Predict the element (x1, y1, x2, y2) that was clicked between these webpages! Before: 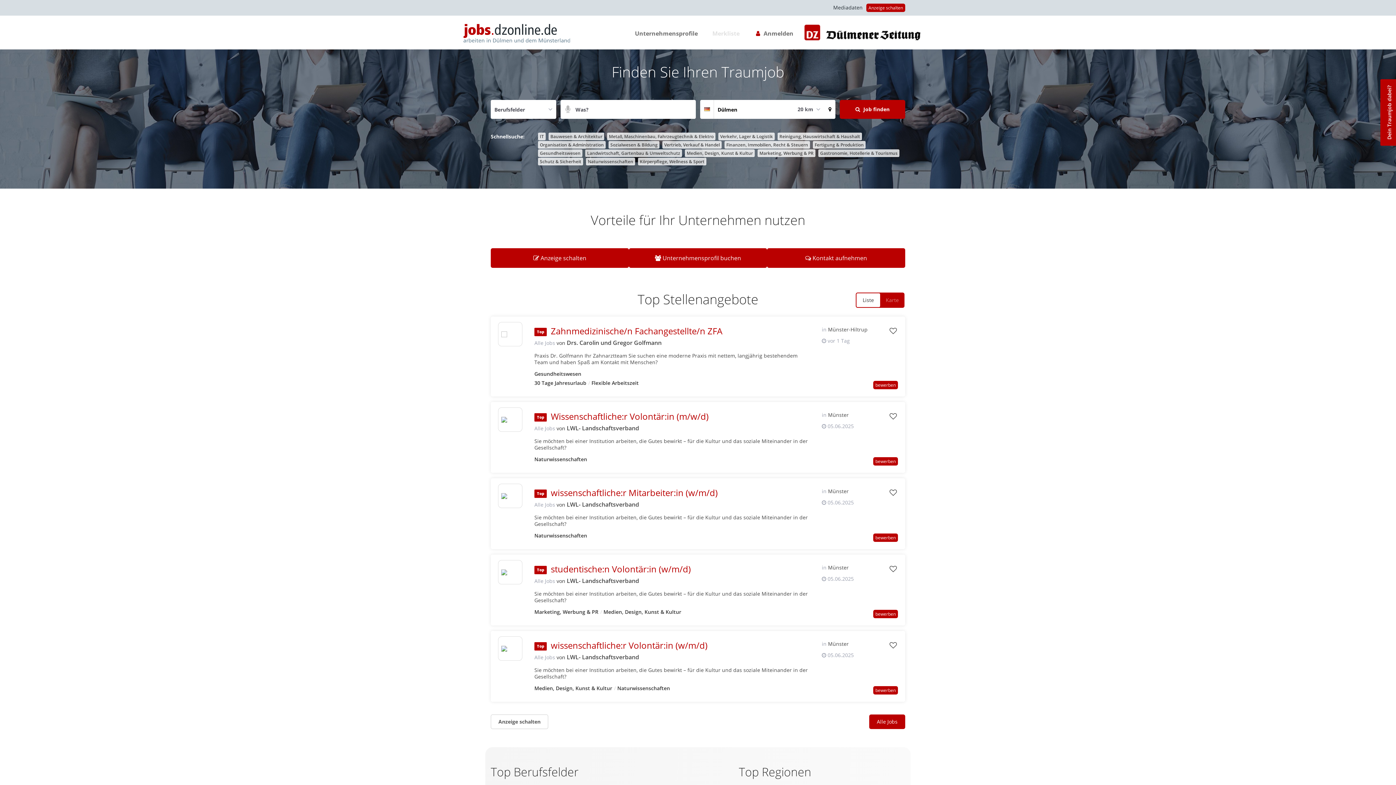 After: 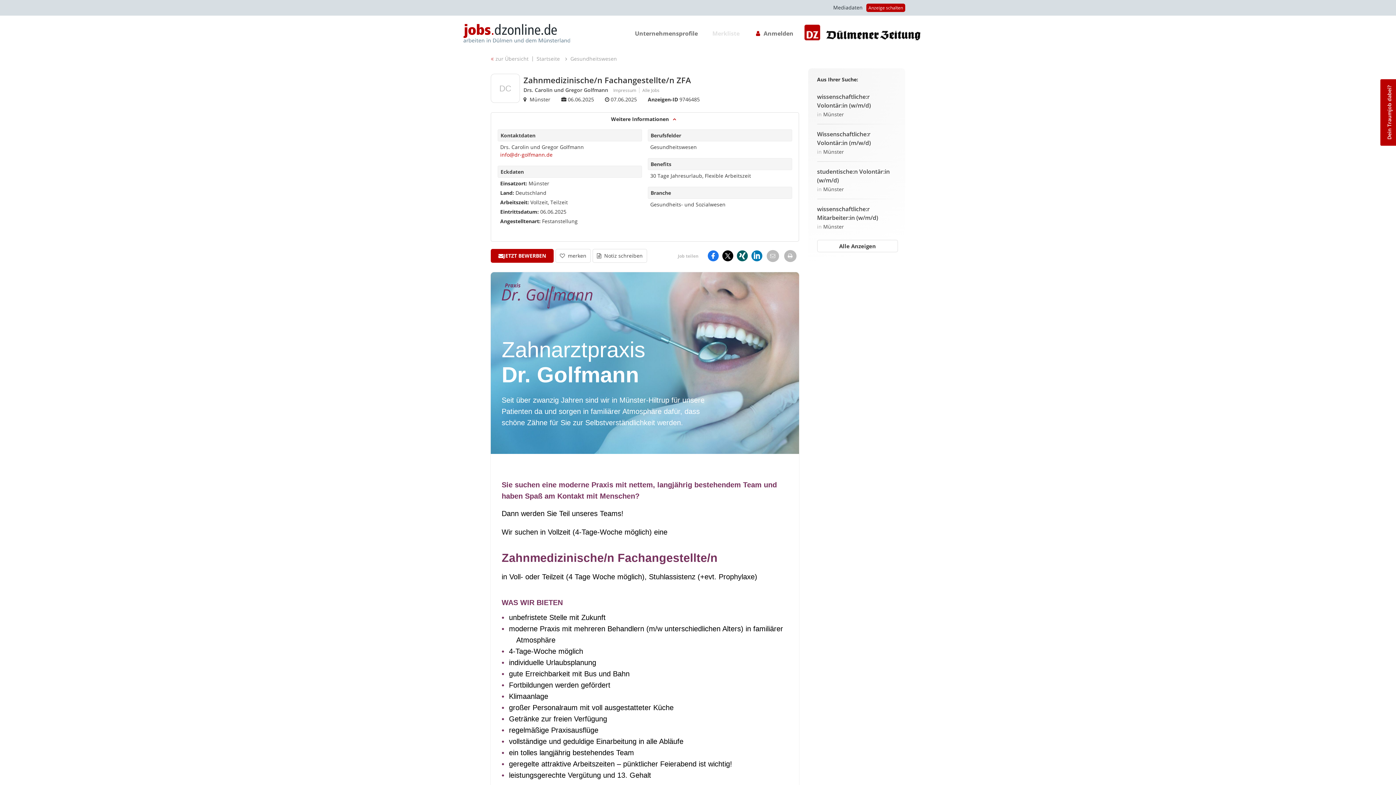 Action: label: Zahnmedizinische/n Fachangestellte/n ZFA bbox: (550, 325, 722, 337)